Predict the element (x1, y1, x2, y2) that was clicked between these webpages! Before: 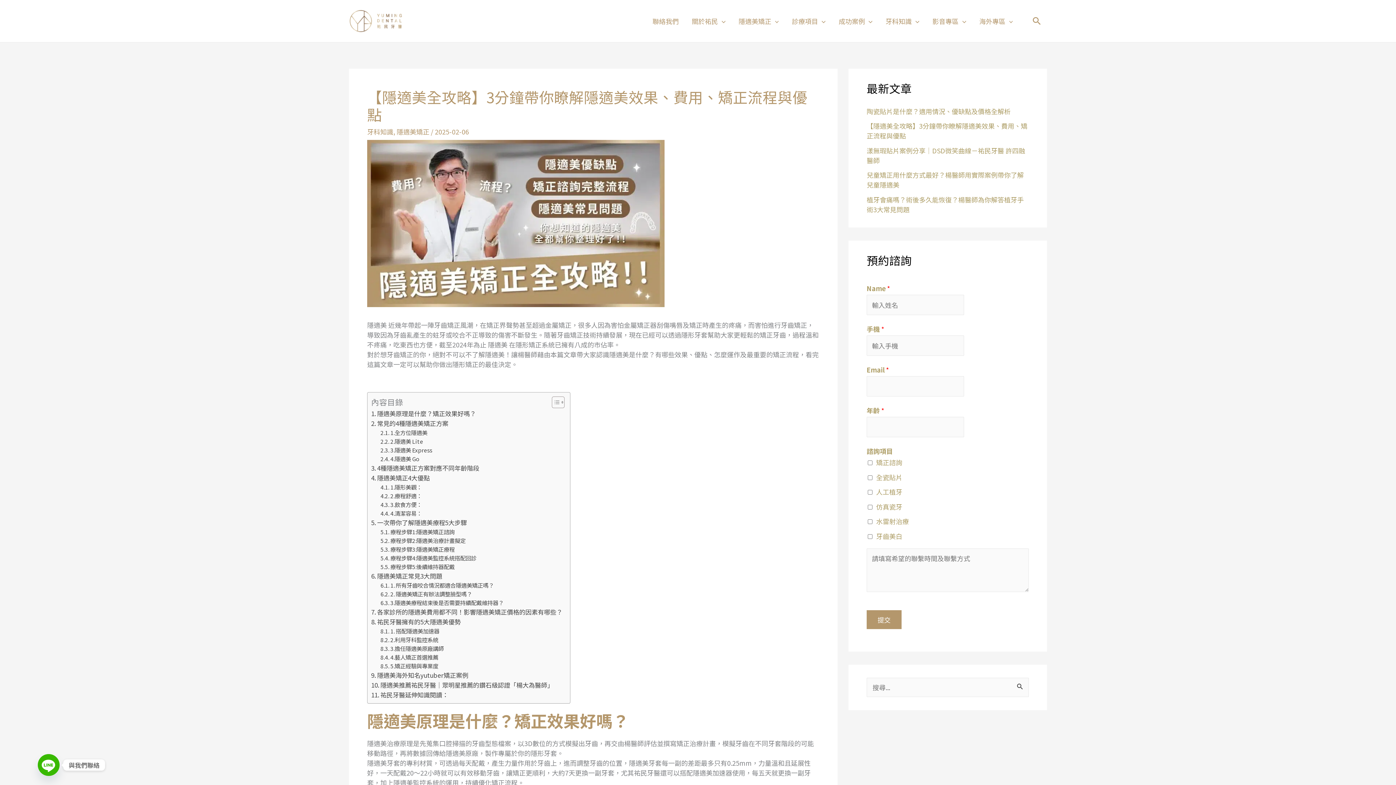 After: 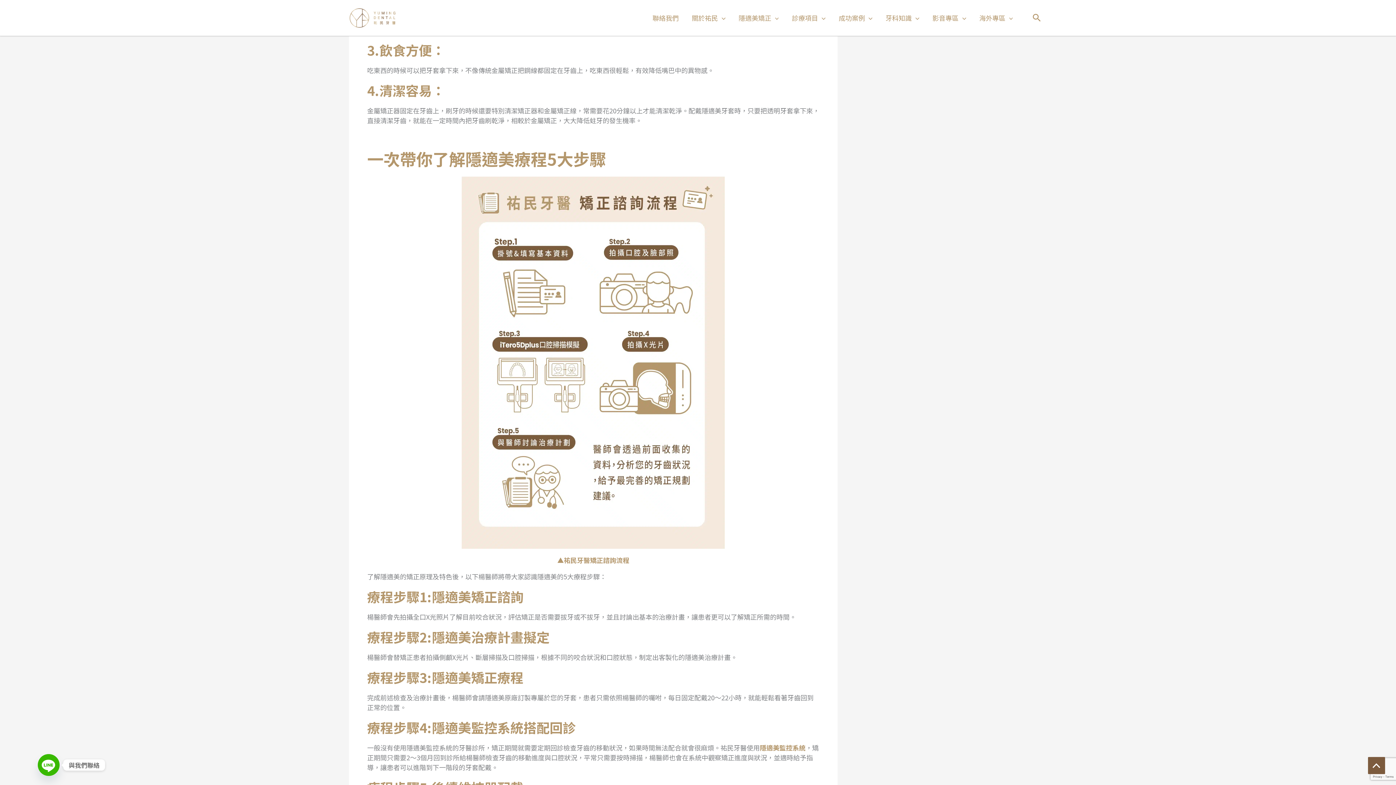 Action: bbox: (380, 491, 422, 500) label: 2.療程舒適：